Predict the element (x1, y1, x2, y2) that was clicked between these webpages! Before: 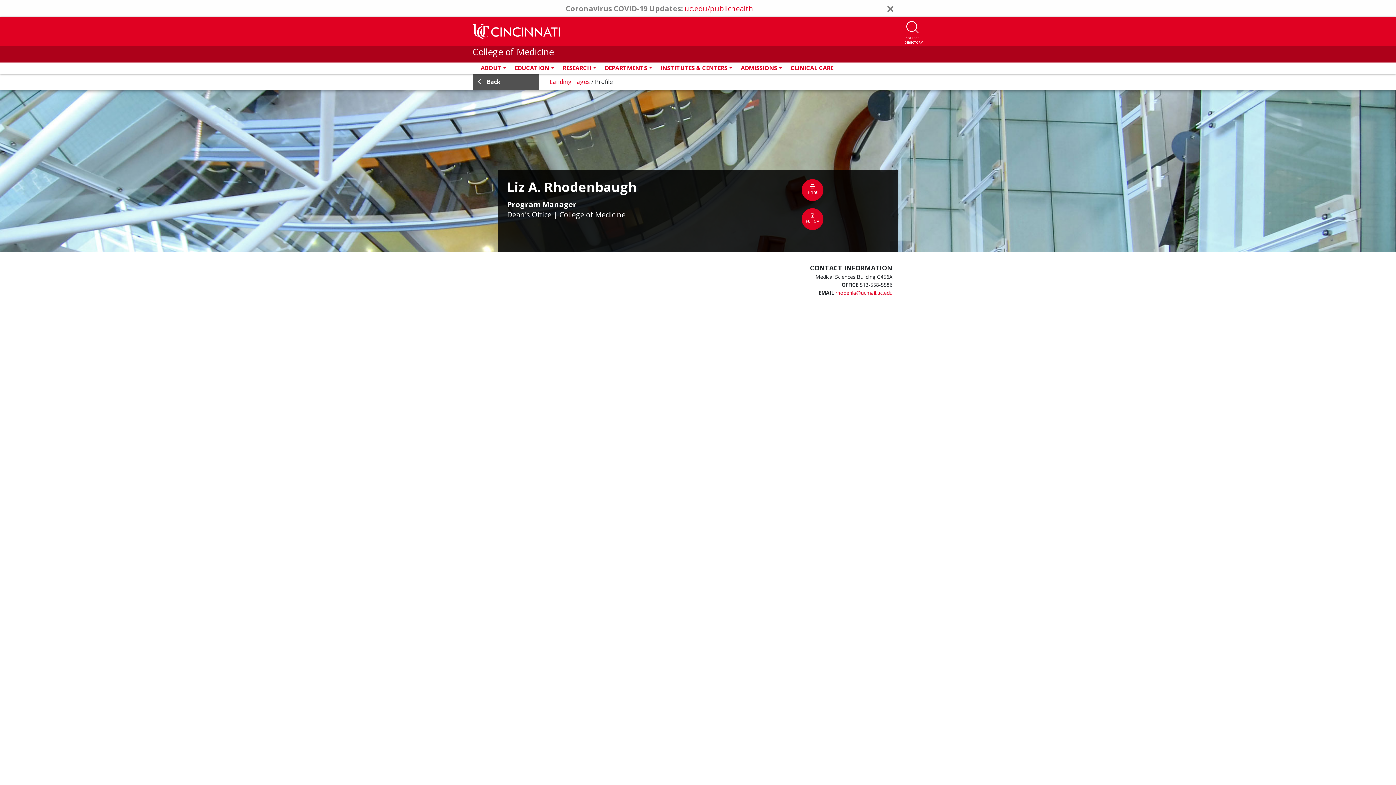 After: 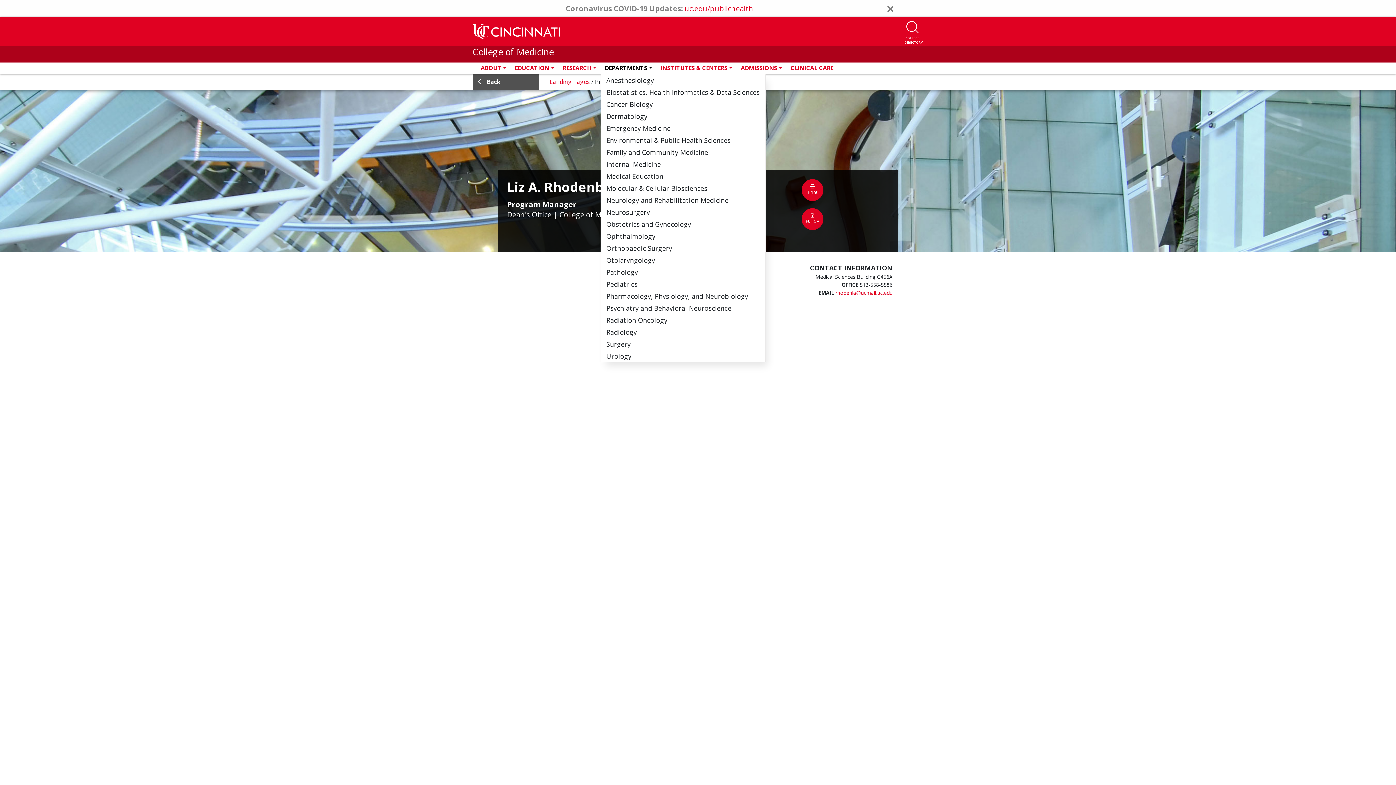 Action: bbox: (600, 64, 656, 72) label: DEPARTMENTS